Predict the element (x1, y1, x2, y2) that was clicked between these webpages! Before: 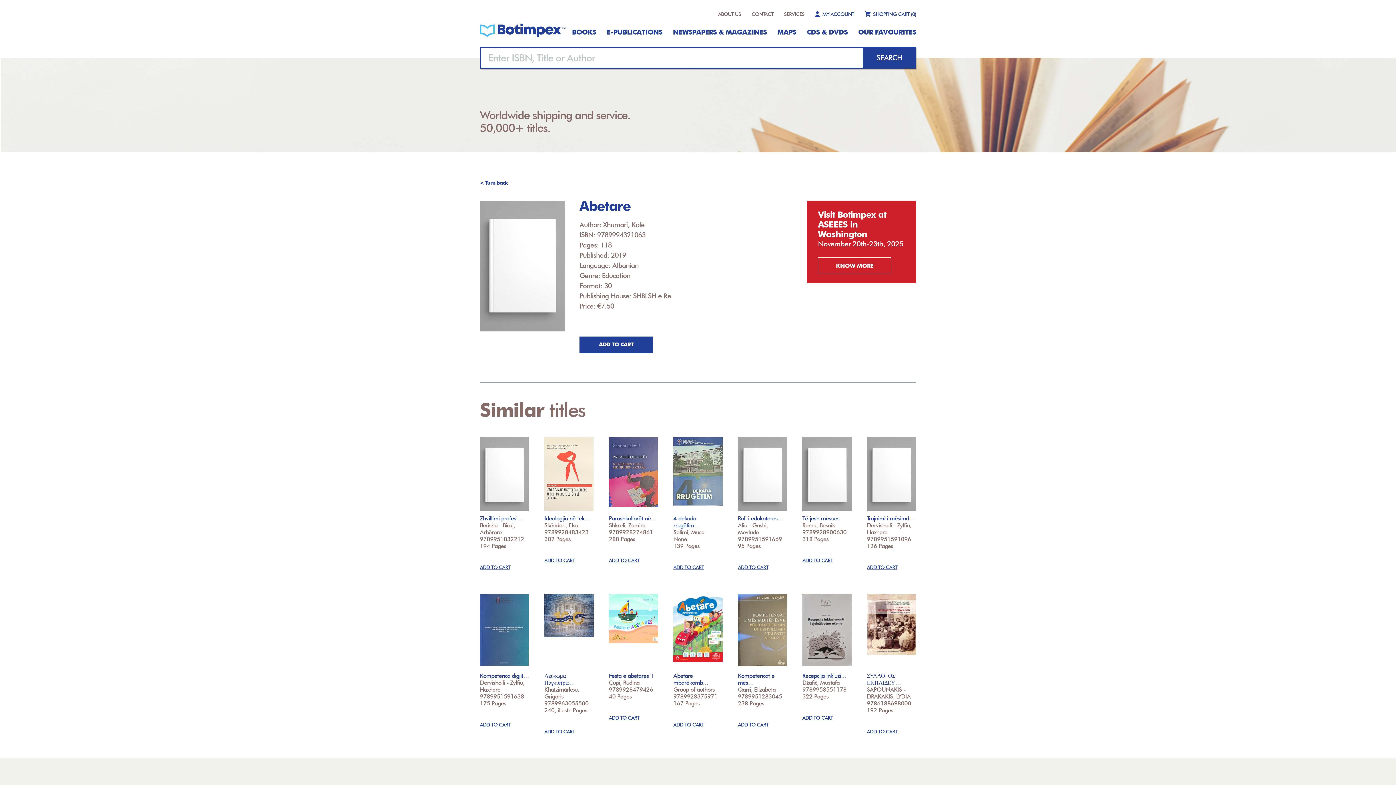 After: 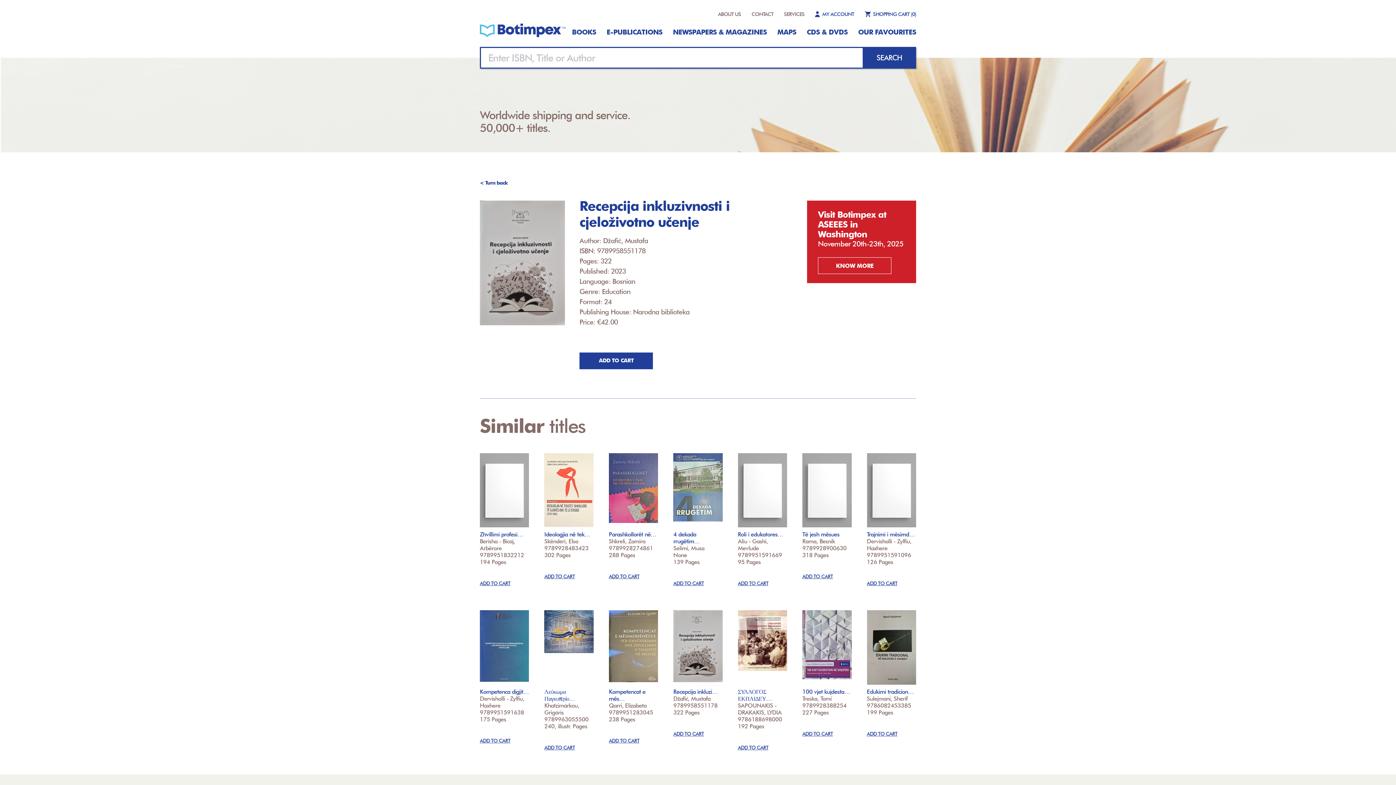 Action: bbox: (802, 594, 851, 668)